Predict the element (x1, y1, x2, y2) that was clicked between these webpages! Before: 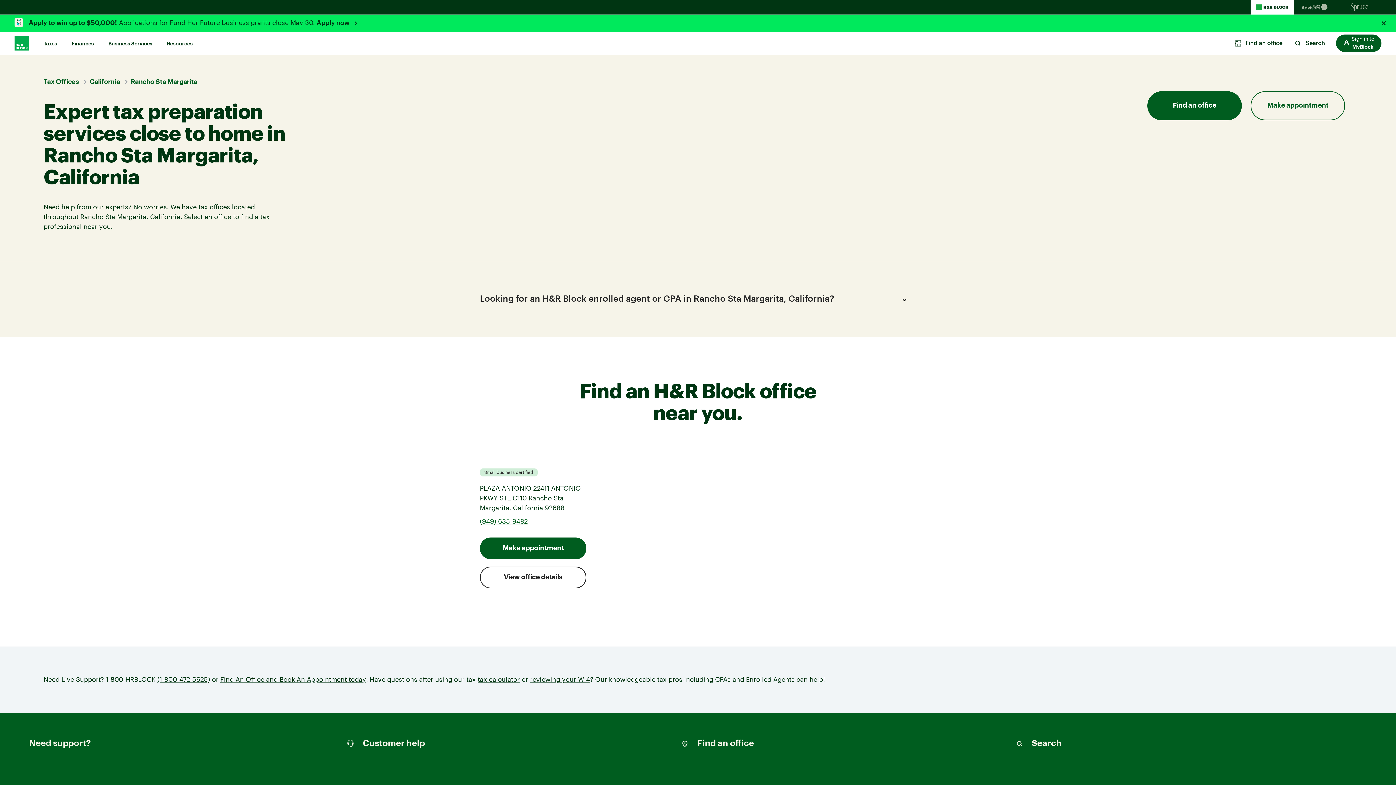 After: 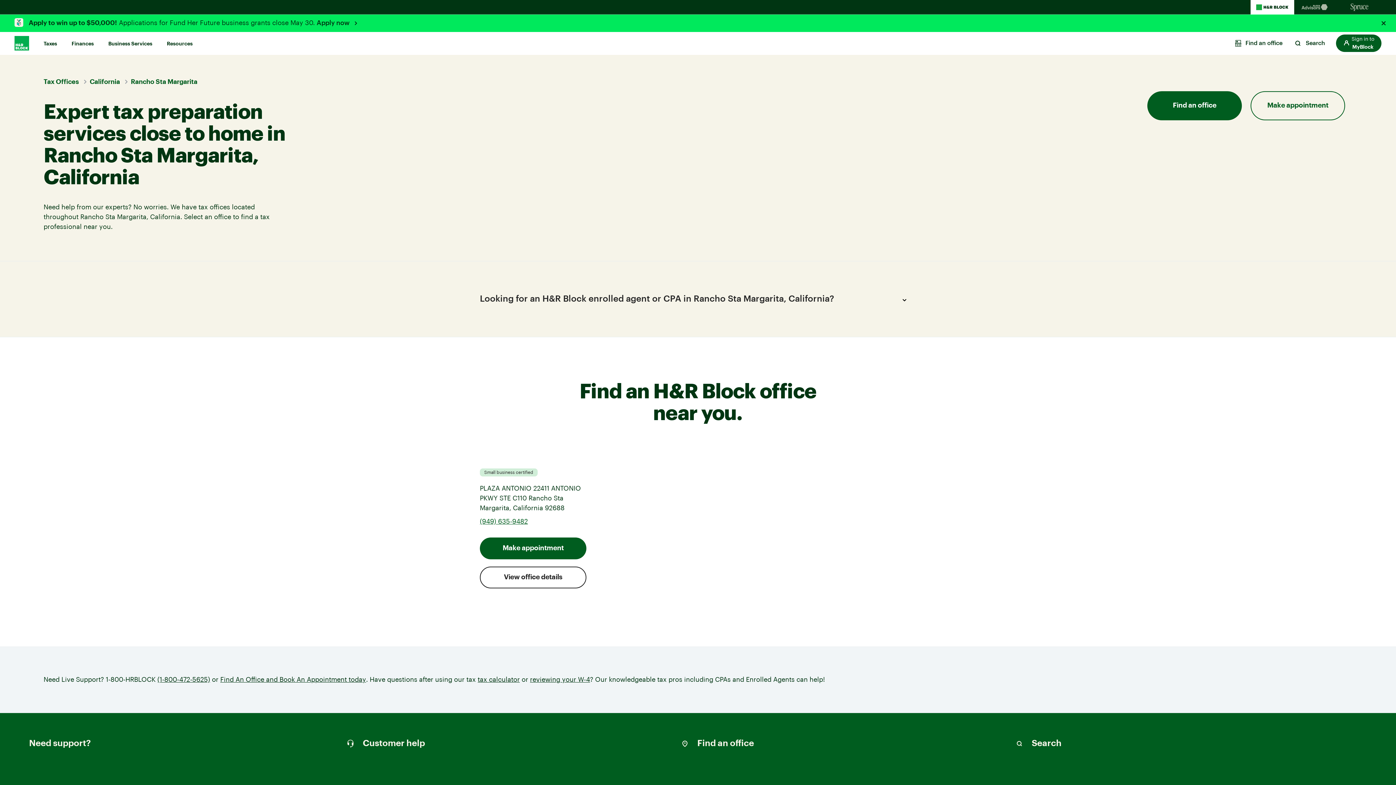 Action: label: Rancho Sta Margarita bbox: (130, 76, 197, 86)